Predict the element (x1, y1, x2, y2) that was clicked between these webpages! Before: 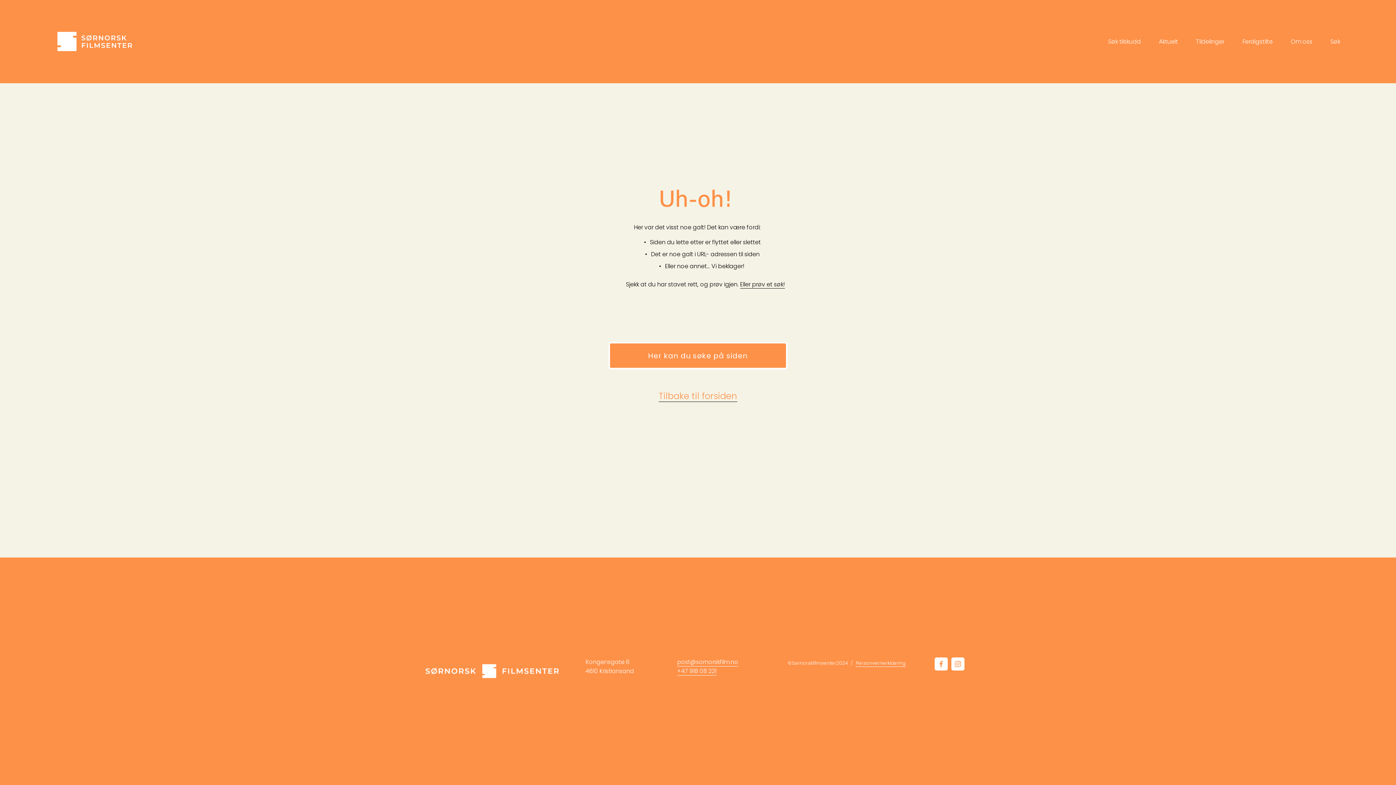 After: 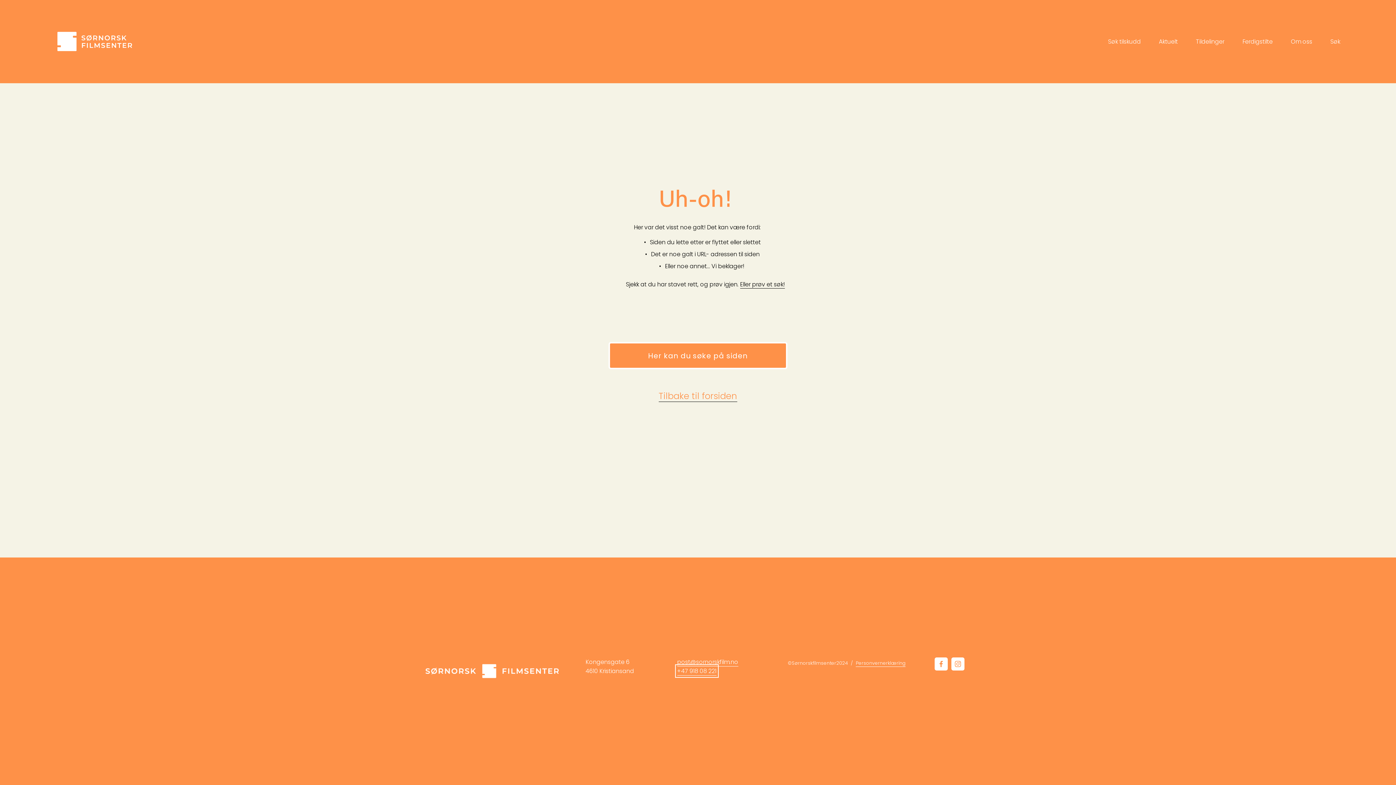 Action: label: +47 918 08 221 bbox: (677, 666, 716, 676)